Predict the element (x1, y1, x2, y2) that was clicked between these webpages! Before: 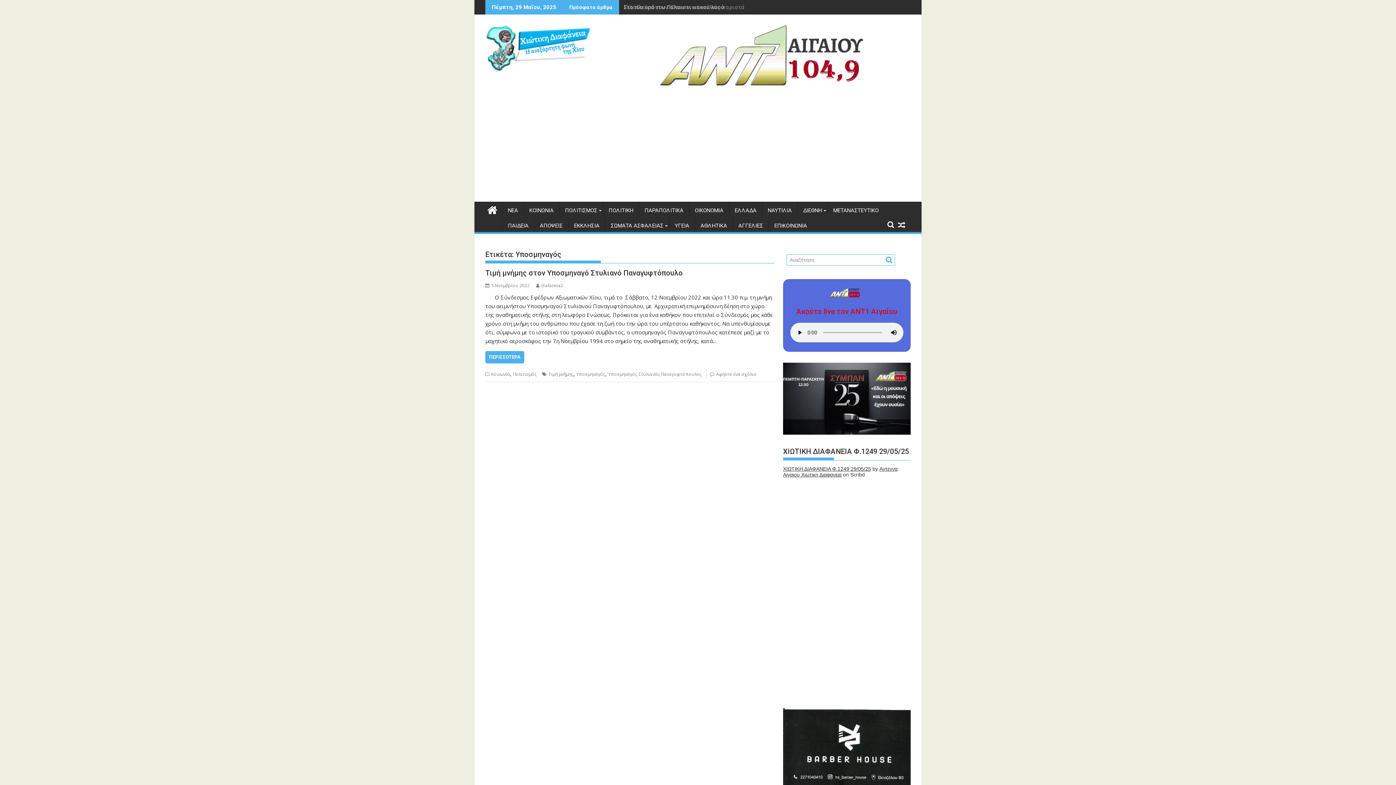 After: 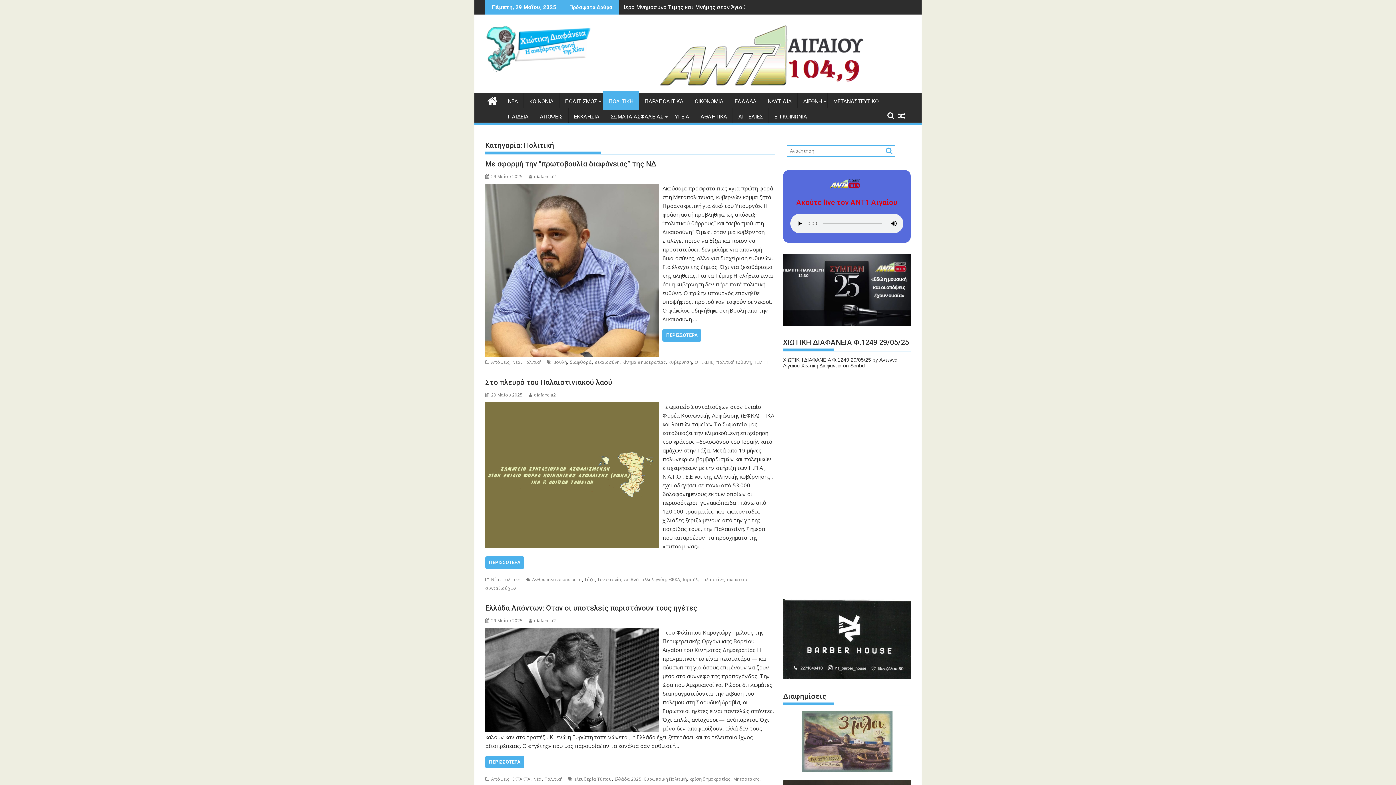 Action: label: ΠΟΛΙΤΙΚΗ bbox: (603, 201, 638, 219)